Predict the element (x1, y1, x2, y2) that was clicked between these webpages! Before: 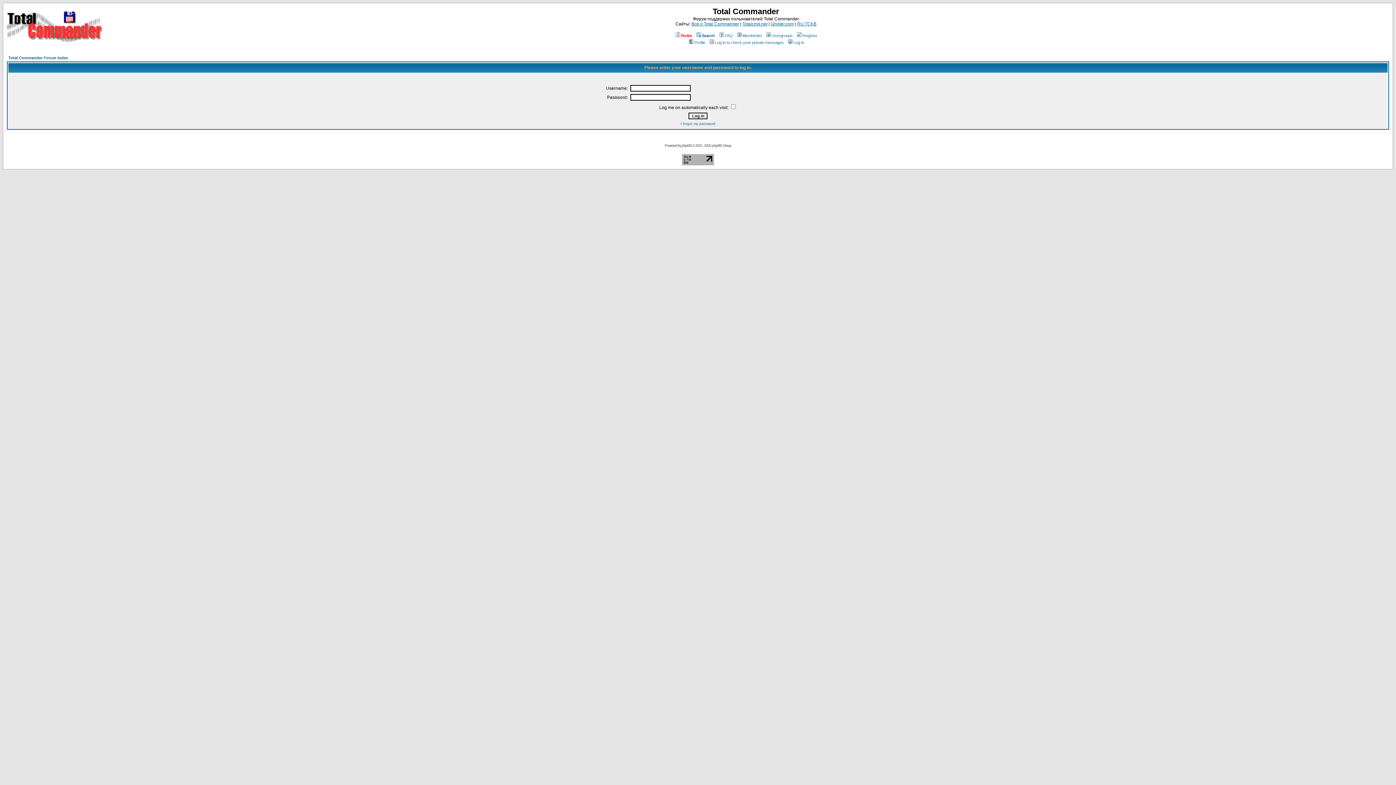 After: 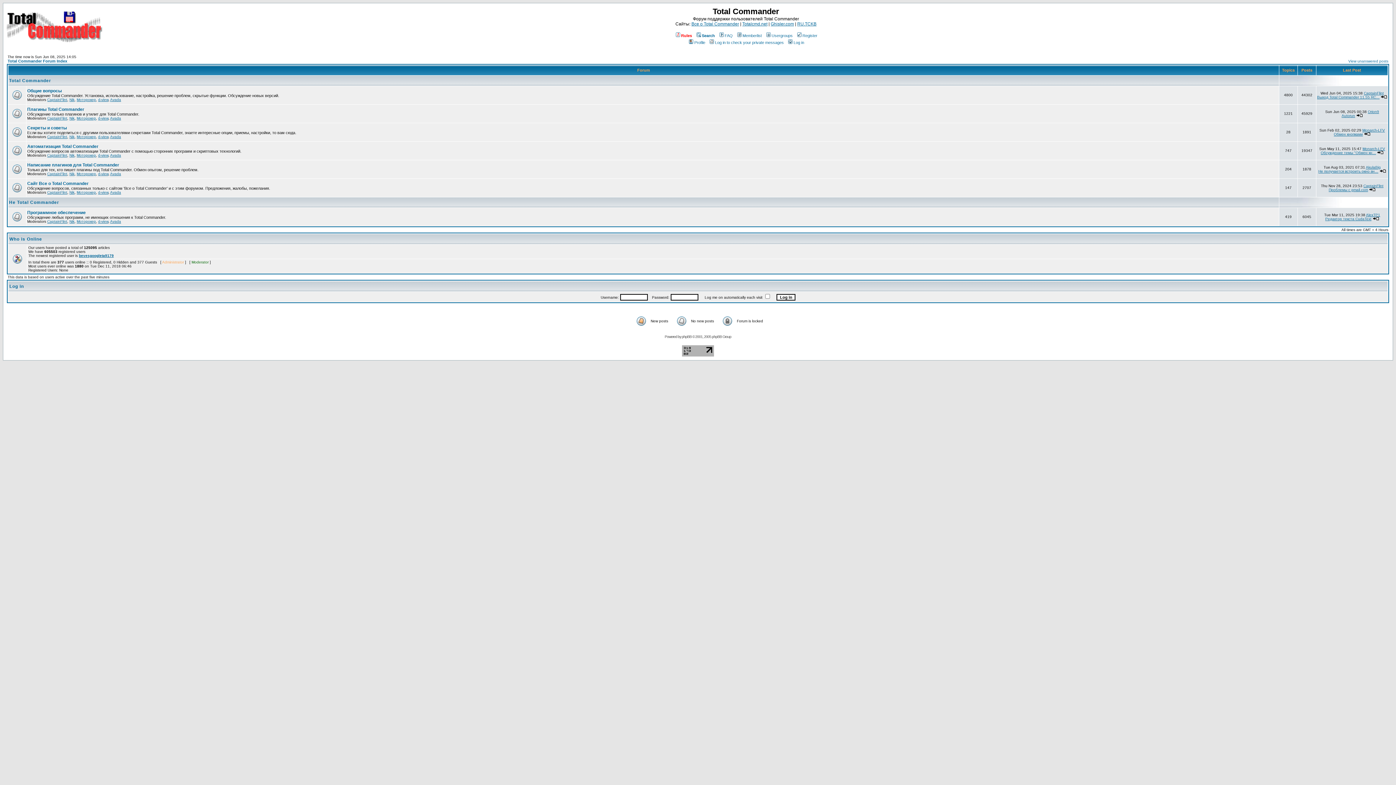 Action: label: Total Commander Forum Index bbox: (8, 55, 68, 60)